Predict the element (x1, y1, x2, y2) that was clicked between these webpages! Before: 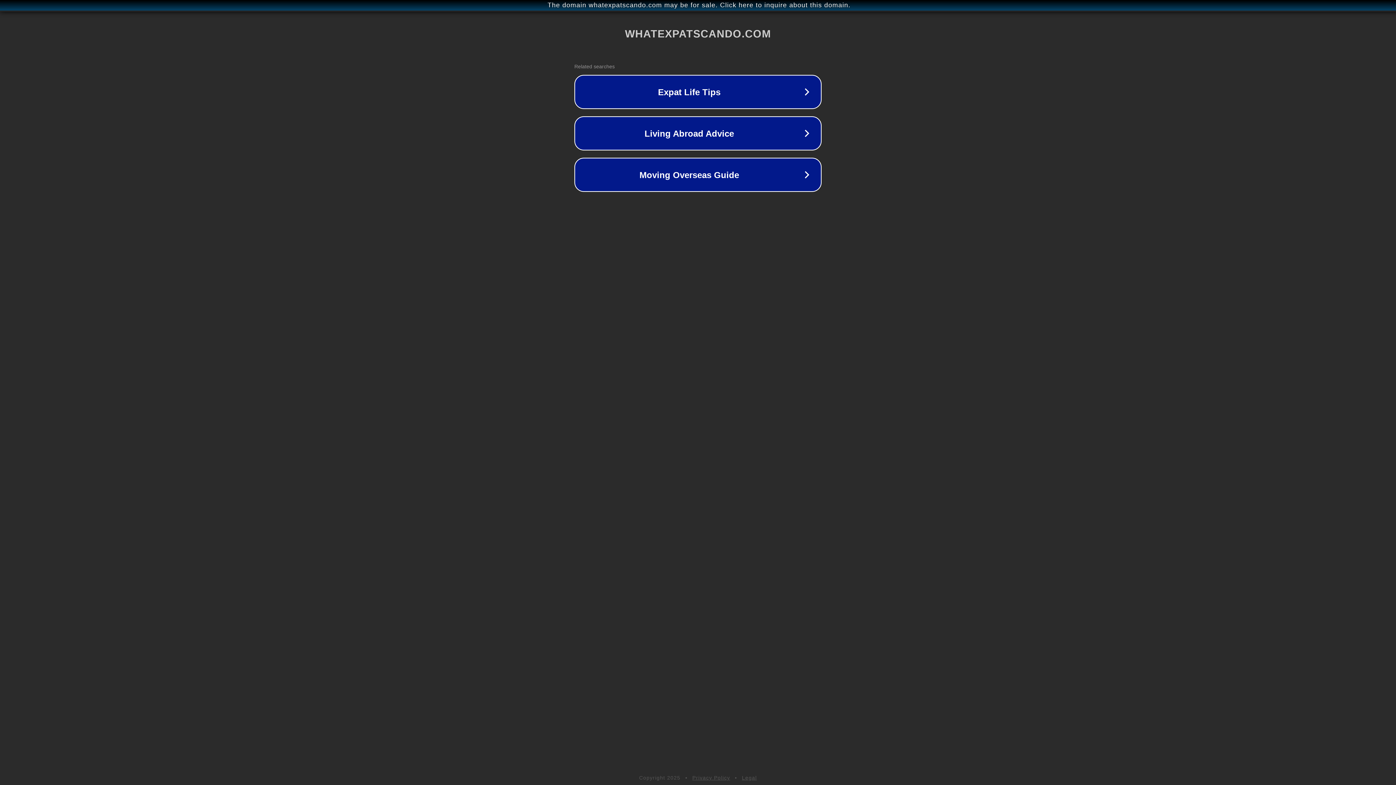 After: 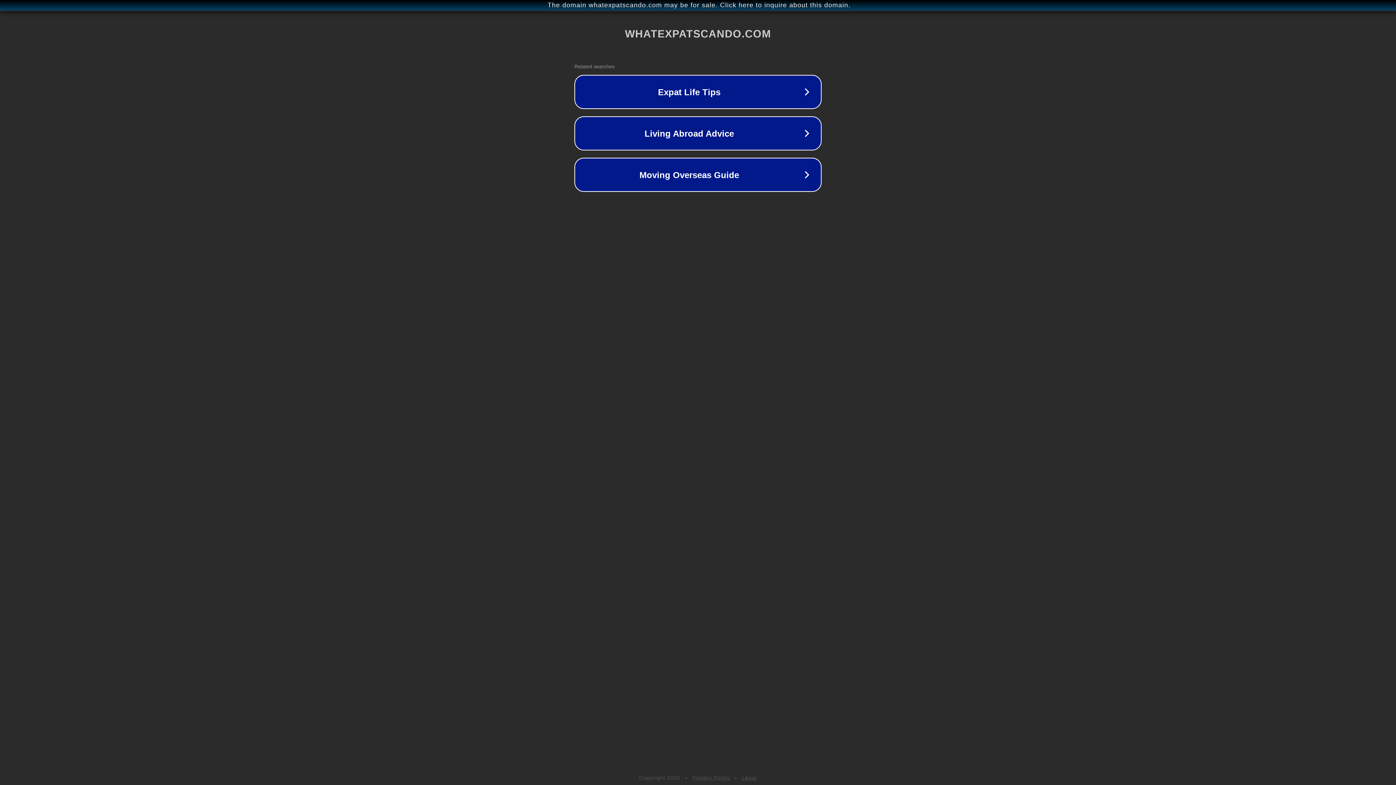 Action: bbox: (692, 775, 730, 781) label: Privacy Policy